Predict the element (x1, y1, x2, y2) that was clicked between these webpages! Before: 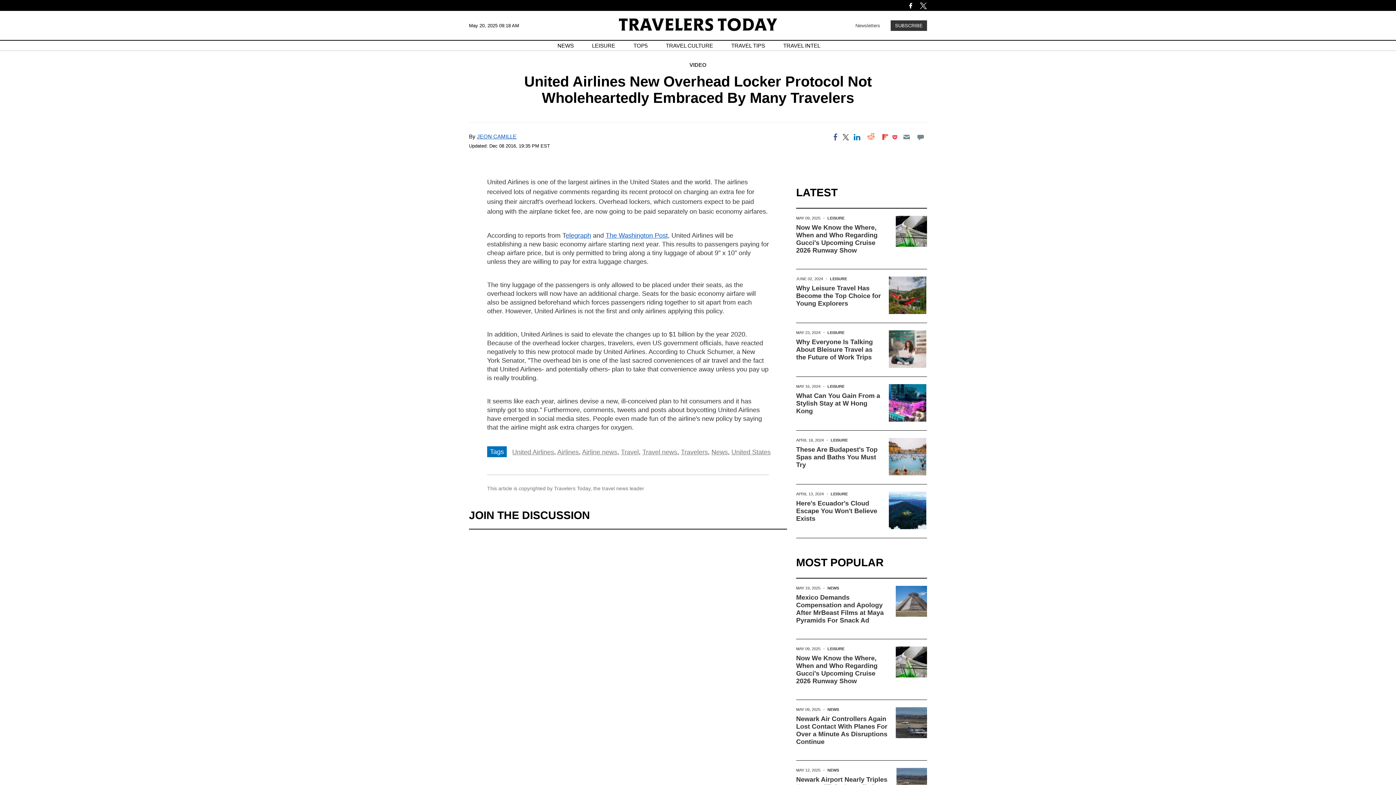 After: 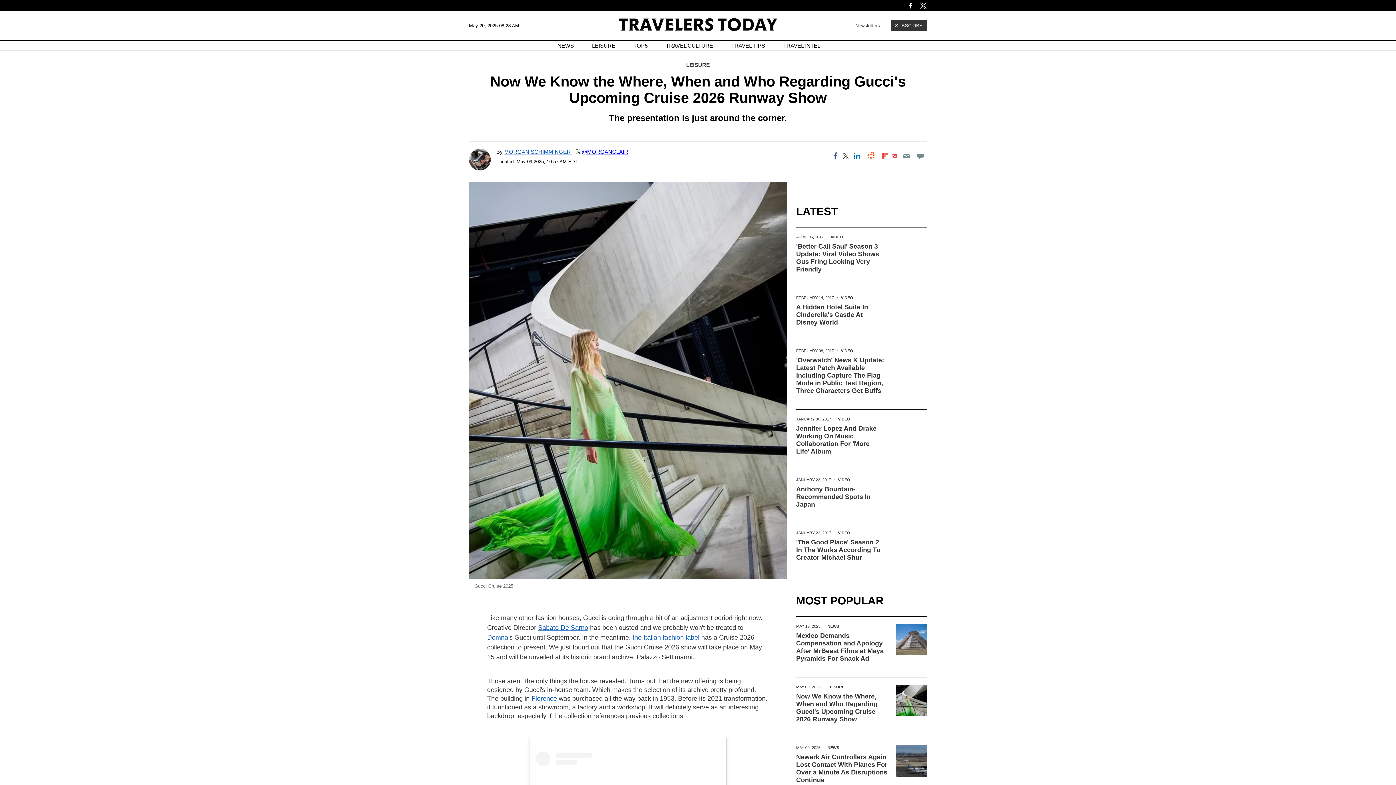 Action: bbox: (796, 223, 877, 254) label: Now We Know the Where, When and Who Regarding Gucci's Upcoming Cruise 2026 Runway Show